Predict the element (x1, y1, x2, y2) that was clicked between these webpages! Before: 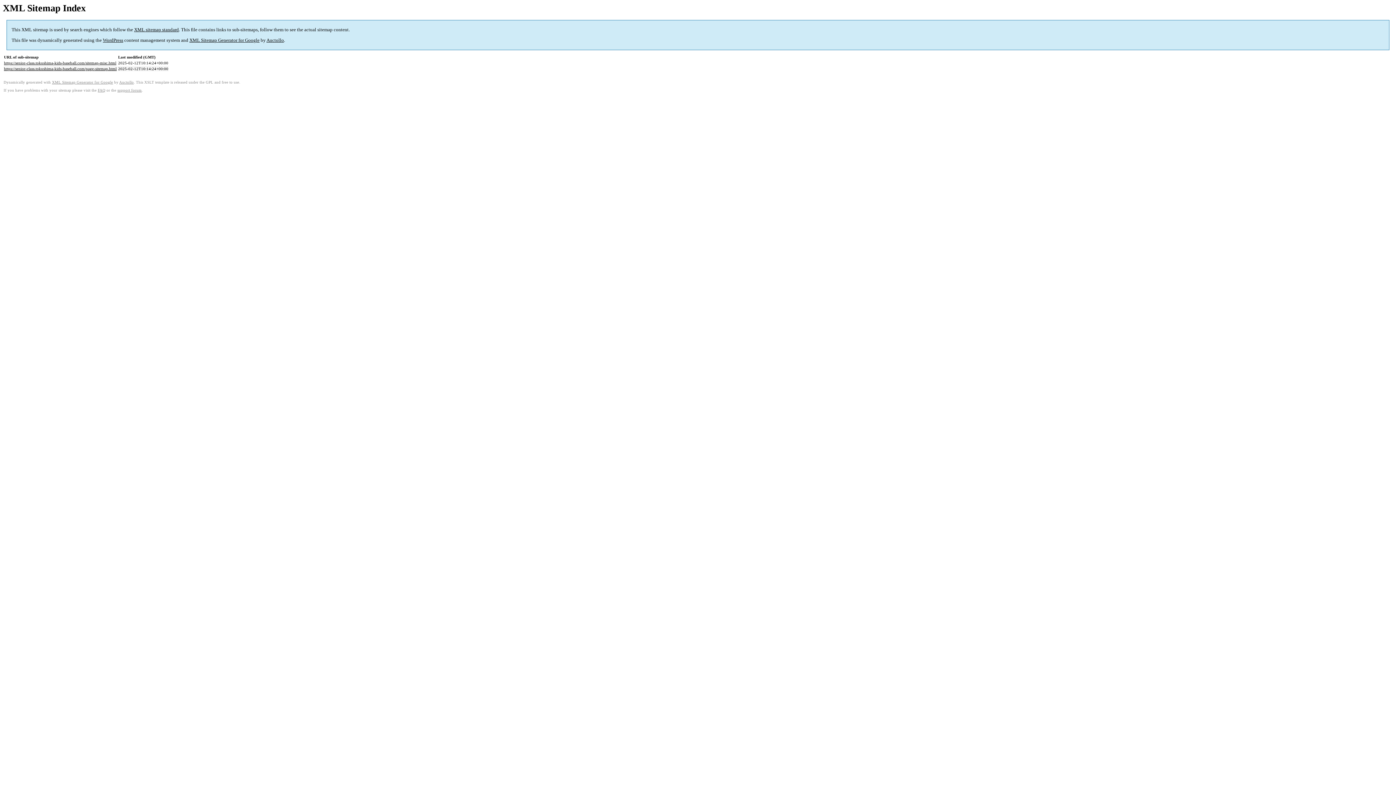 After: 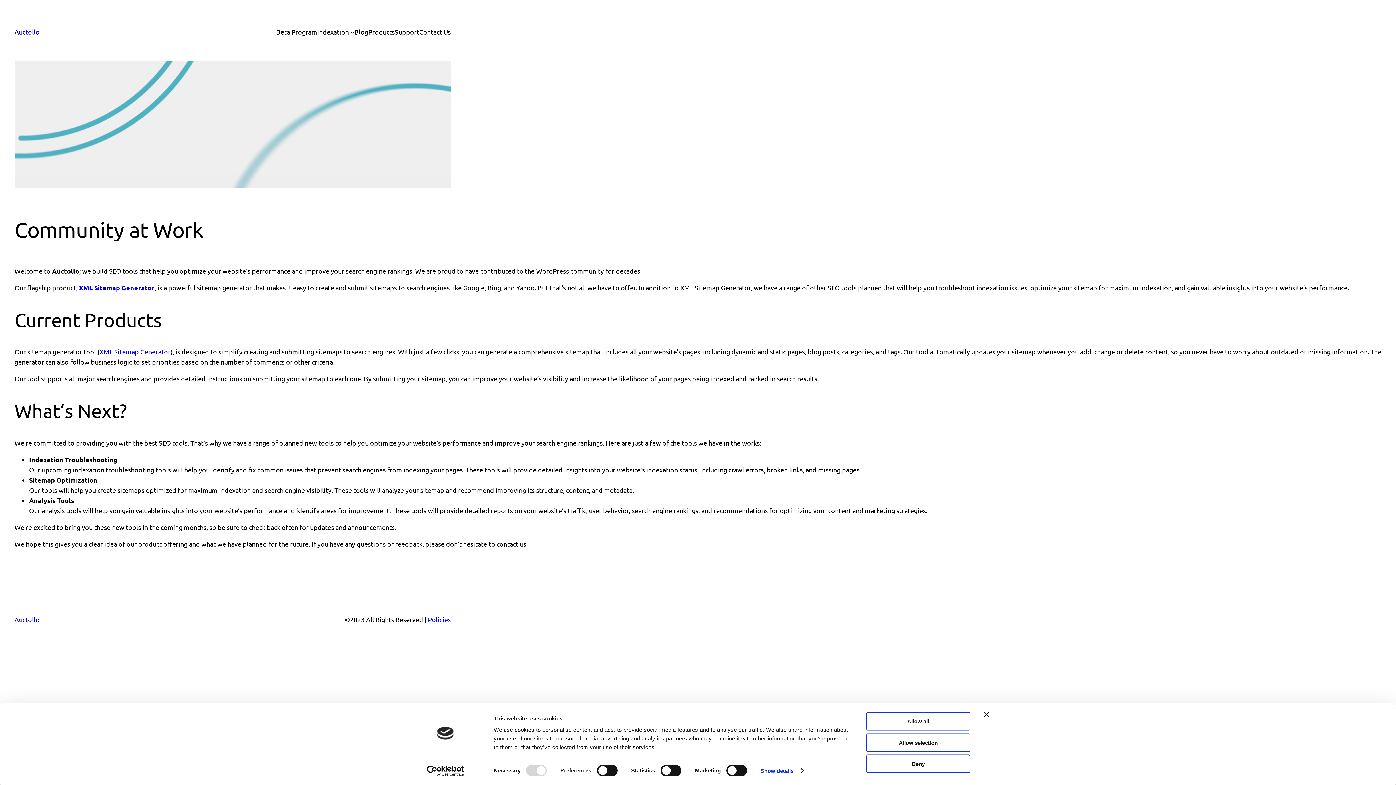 Action: bbox: (119, 80, 133, 84) label: Auctollo